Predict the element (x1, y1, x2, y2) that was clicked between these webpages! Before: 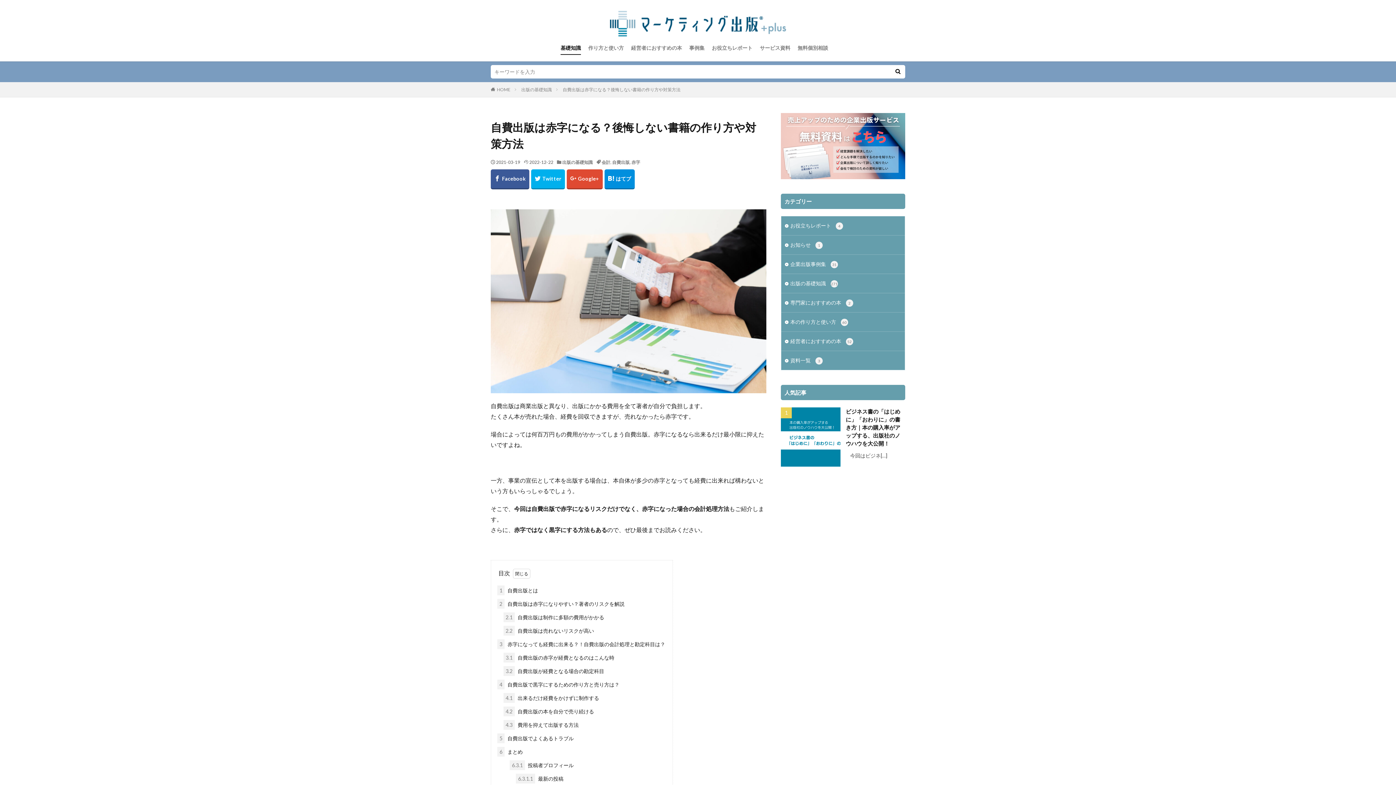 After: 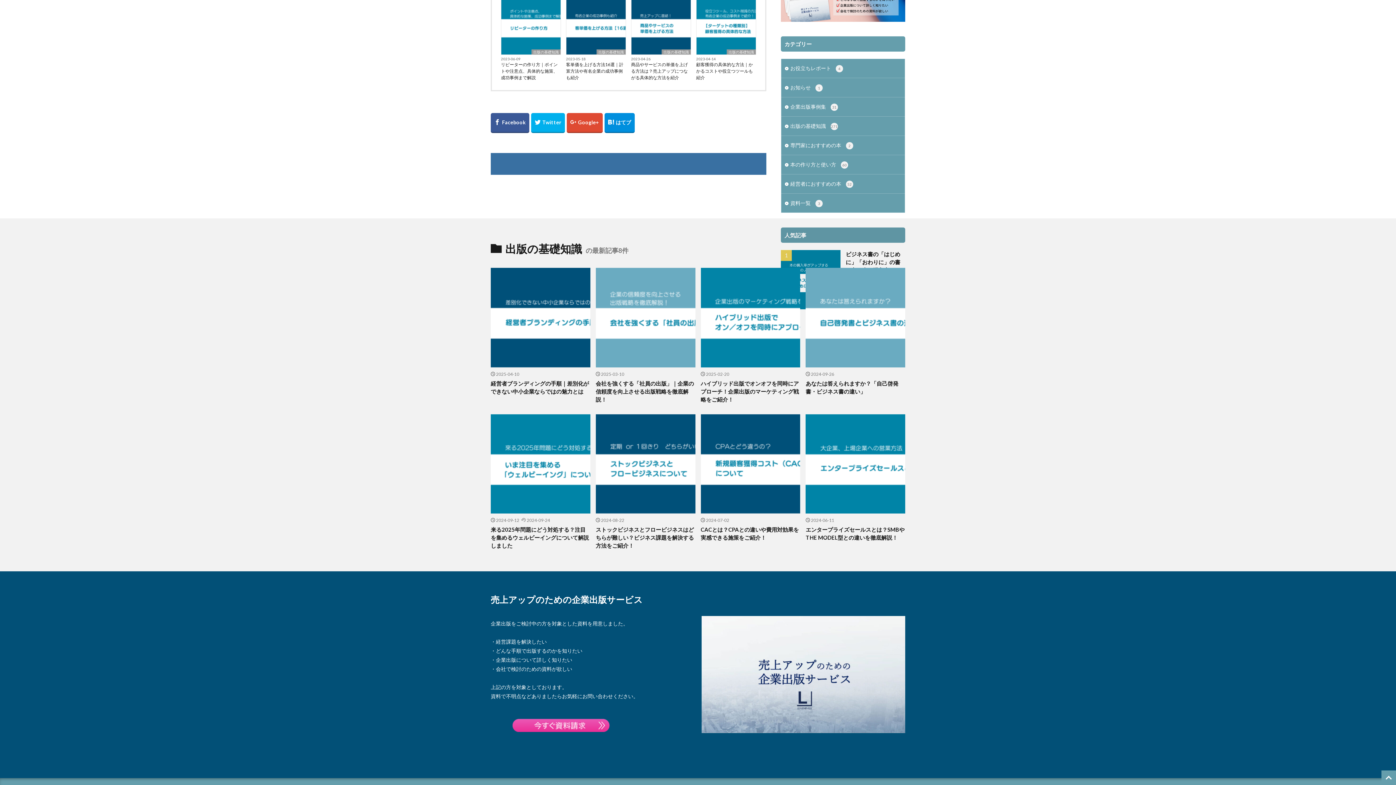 Action: bbox: (509, 760, 573, 770) label: 6.3.1 投稿者プロフィール